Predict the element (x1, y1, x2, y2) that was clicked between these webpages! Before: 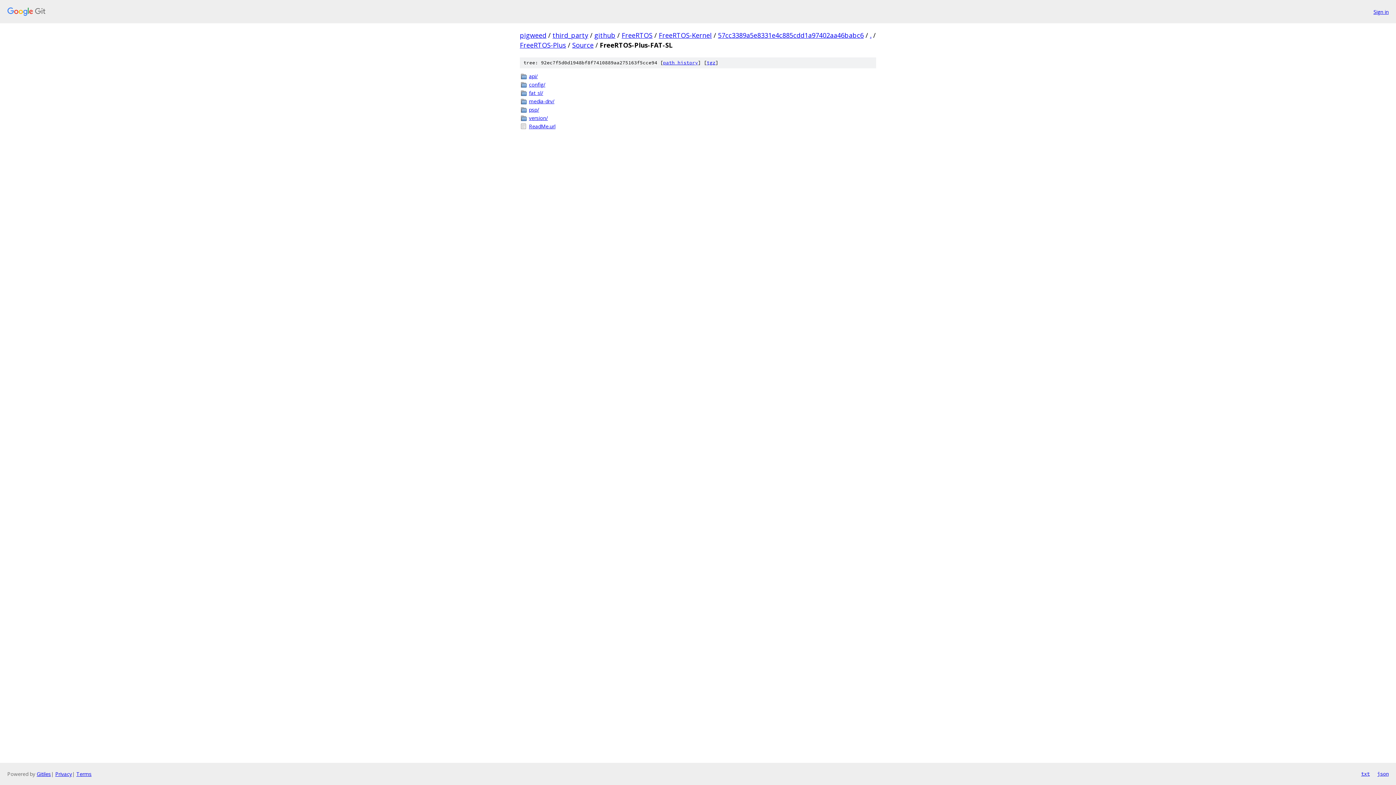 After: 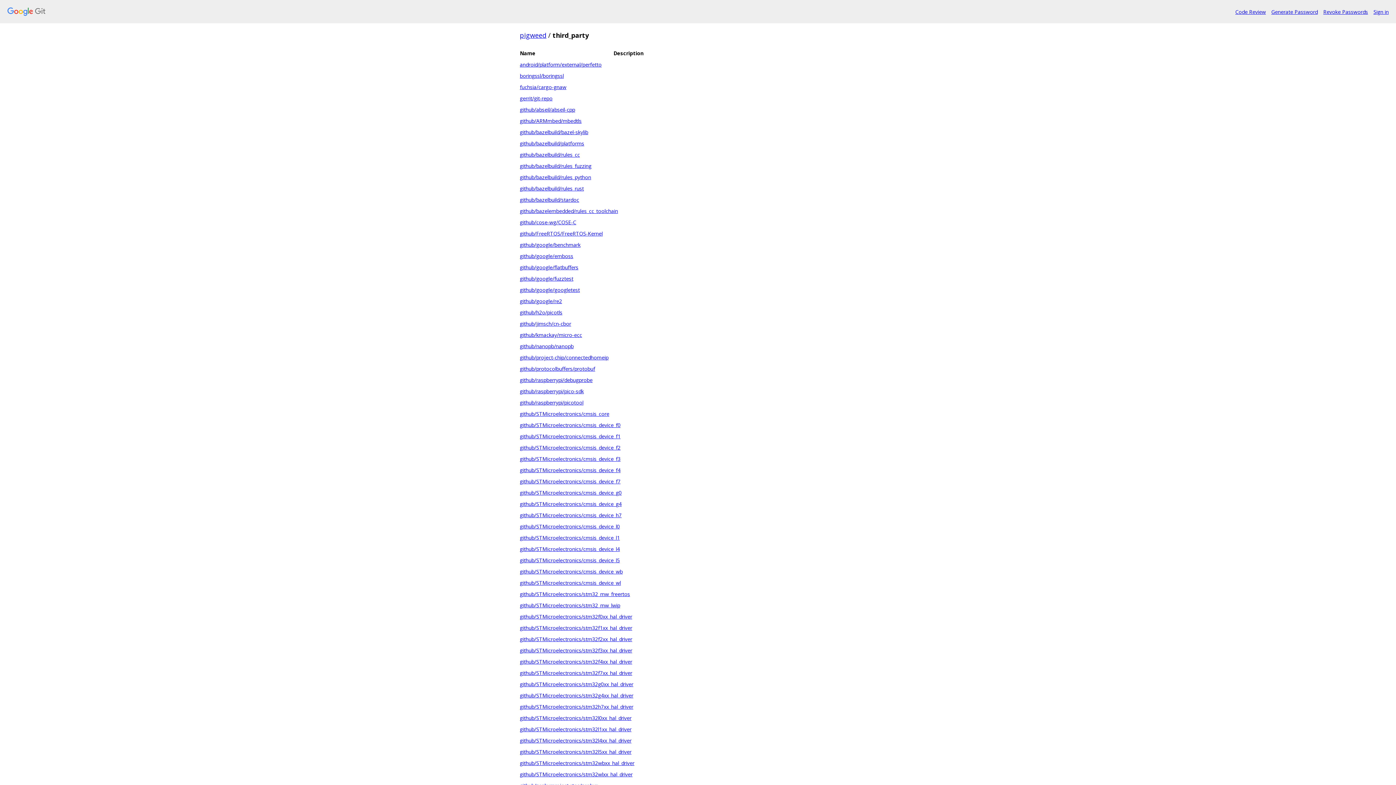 Action: label: third_party bbox: (552, 30, 588, 39)